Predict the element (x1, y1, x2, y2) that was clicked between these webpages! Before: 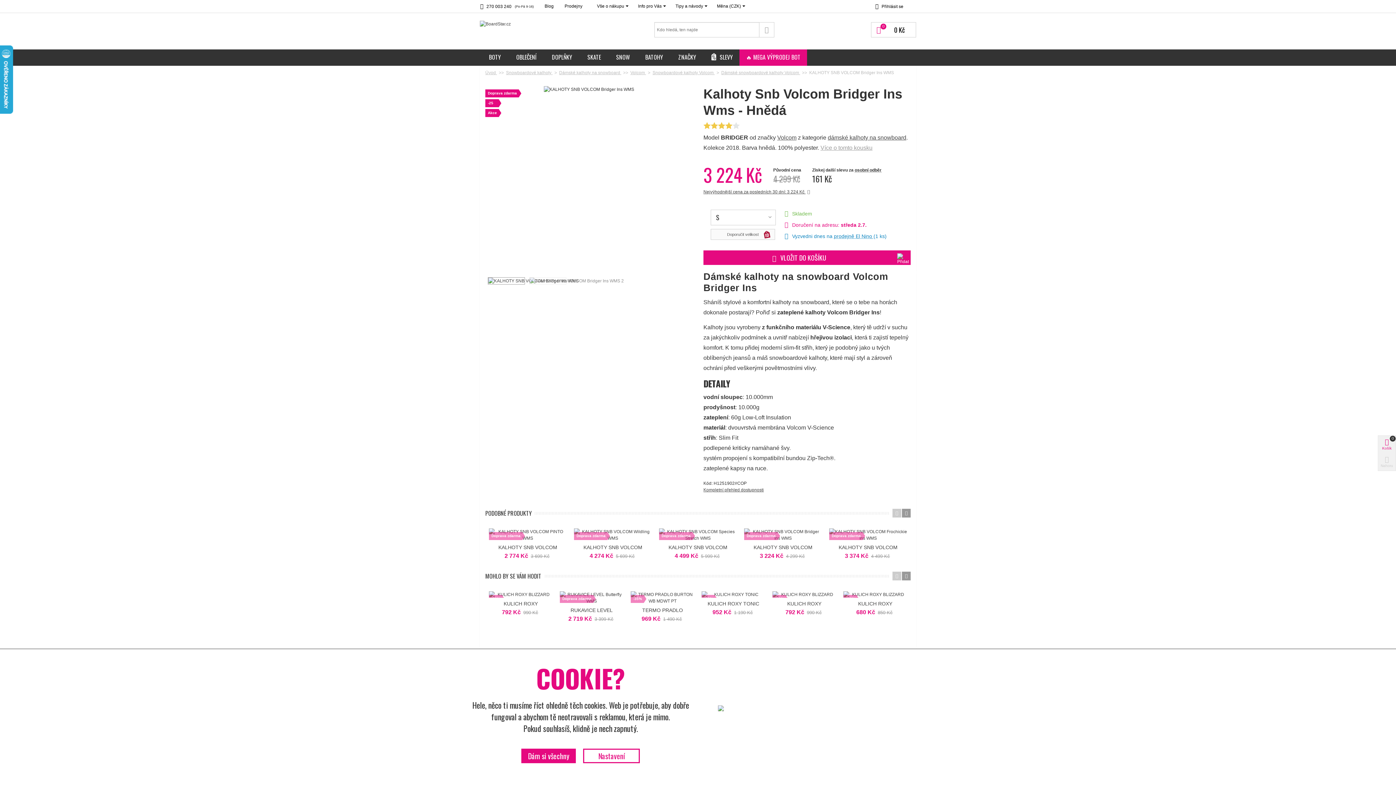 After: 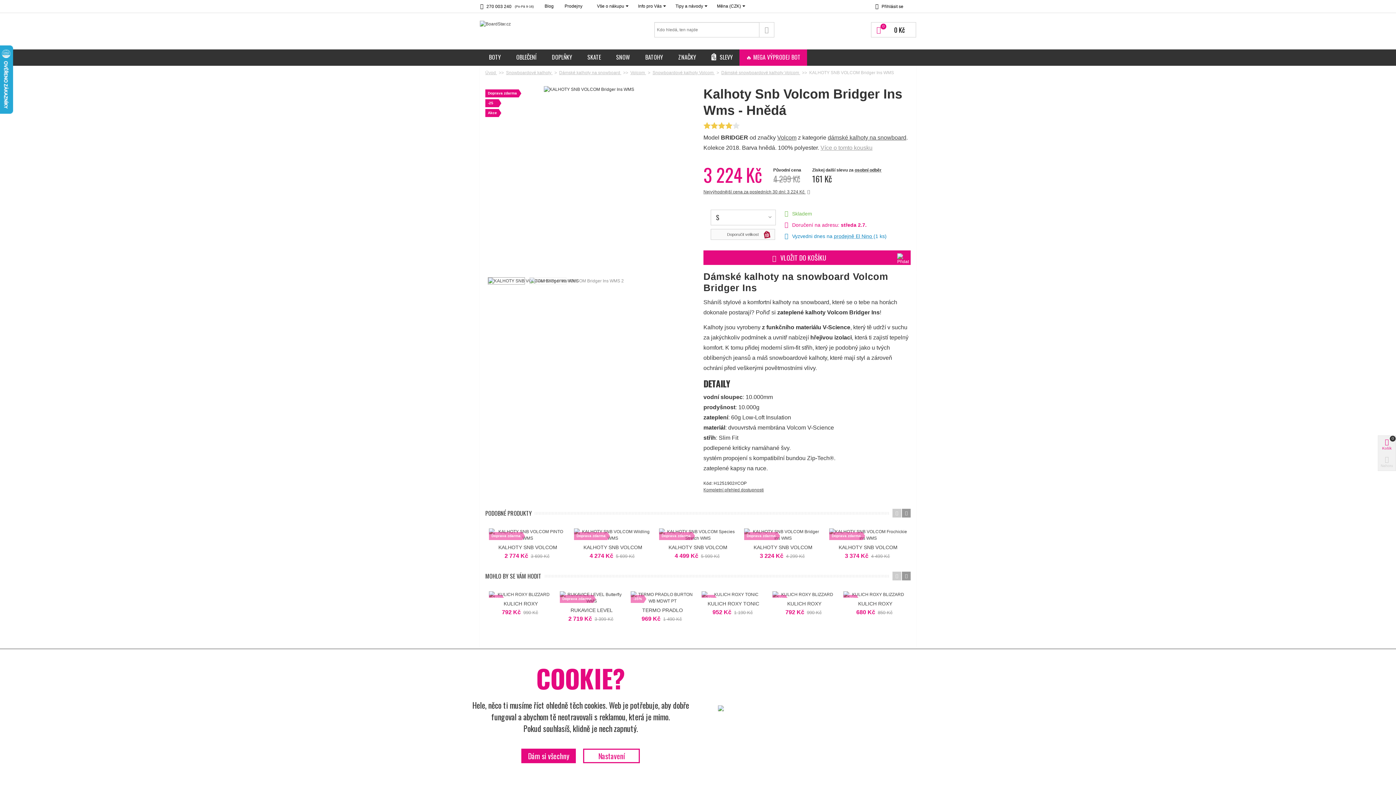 Action: bbox: (892, 571, 901, 580)